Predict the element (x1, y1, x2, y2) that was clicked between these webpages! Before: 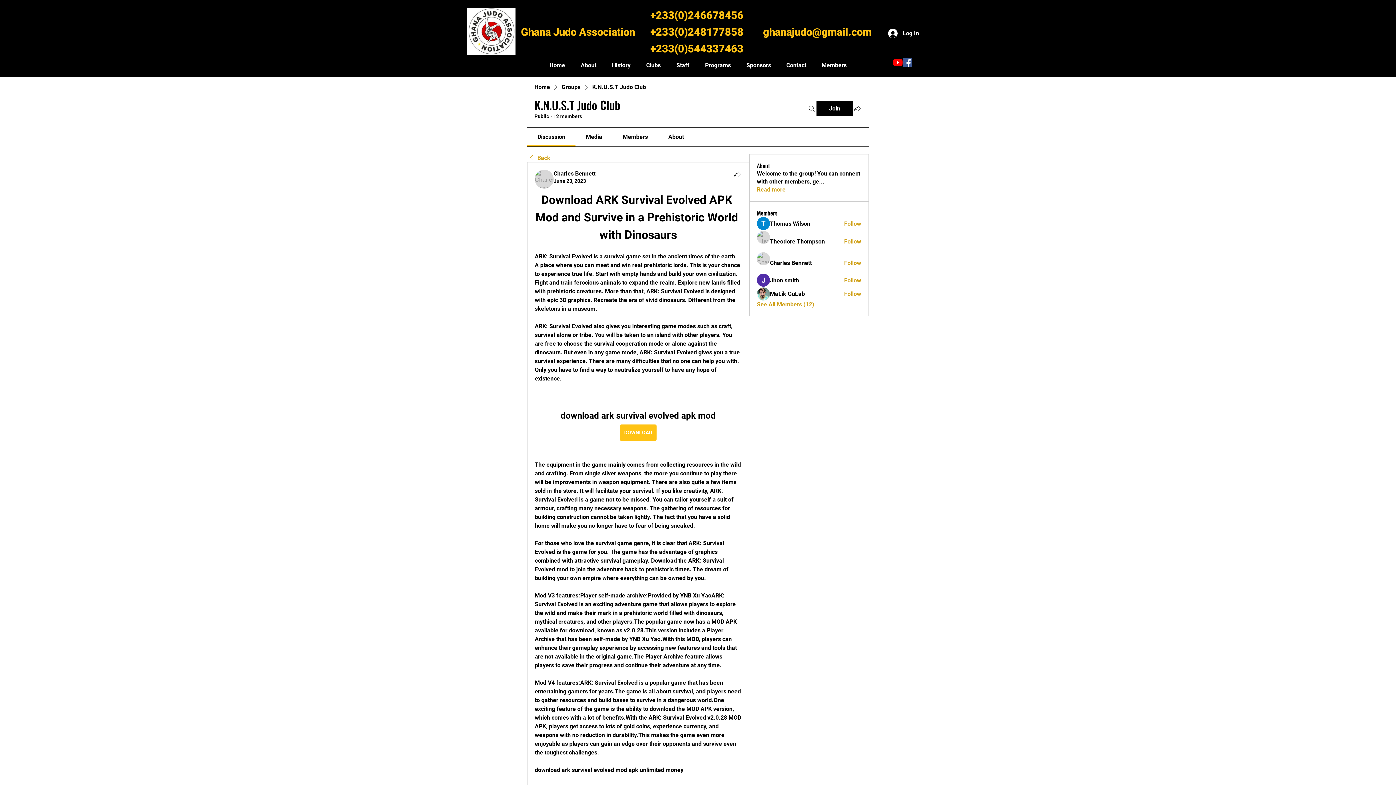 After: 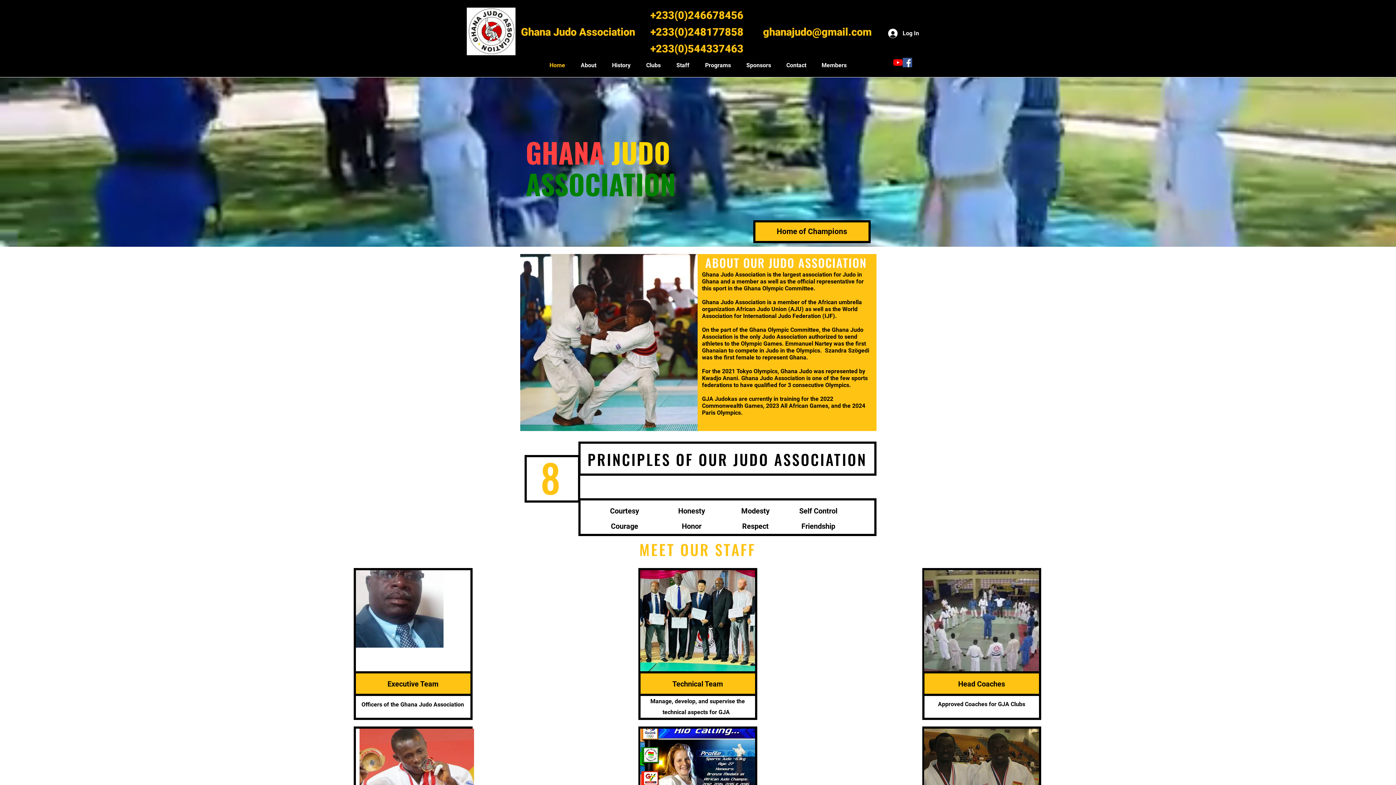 Action: bbox: (541, 57, 573, 72) label: Home